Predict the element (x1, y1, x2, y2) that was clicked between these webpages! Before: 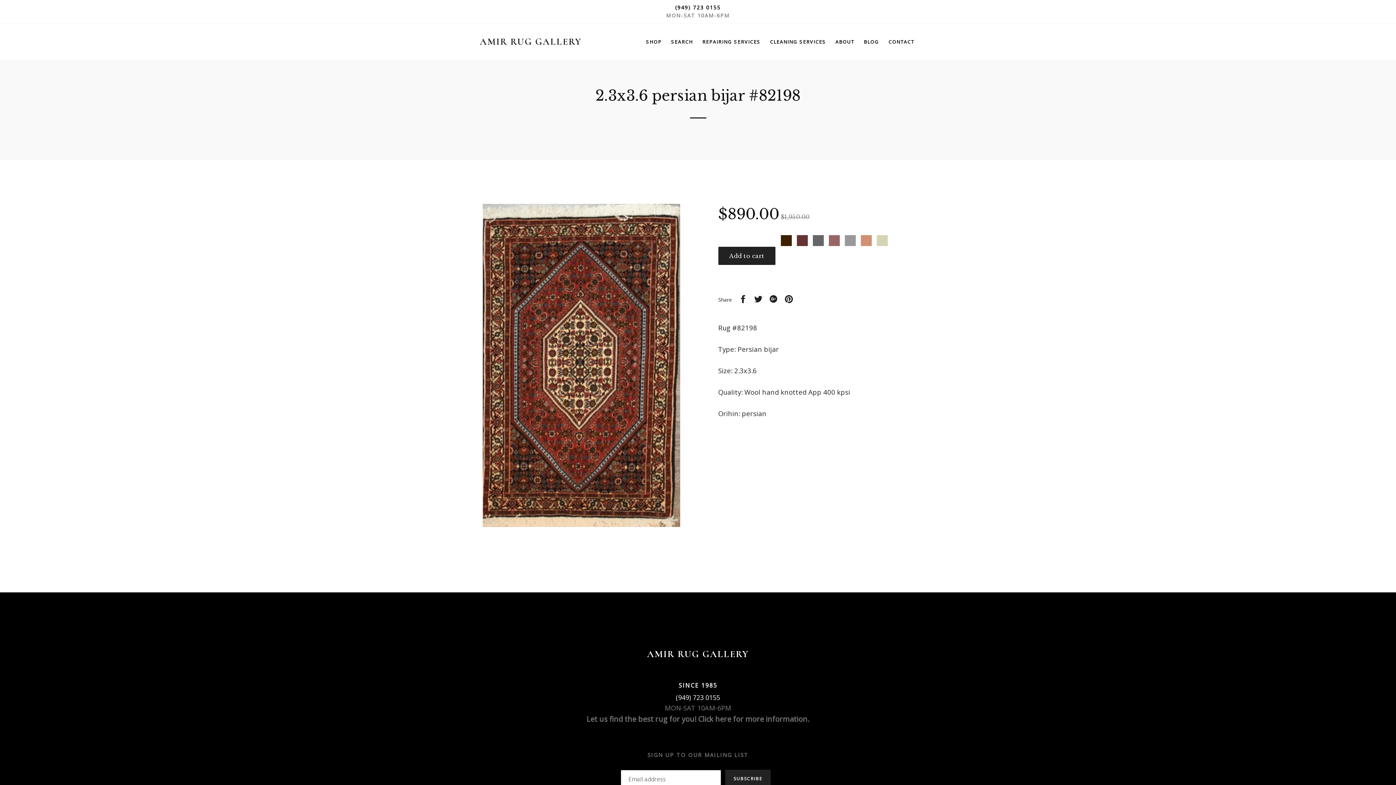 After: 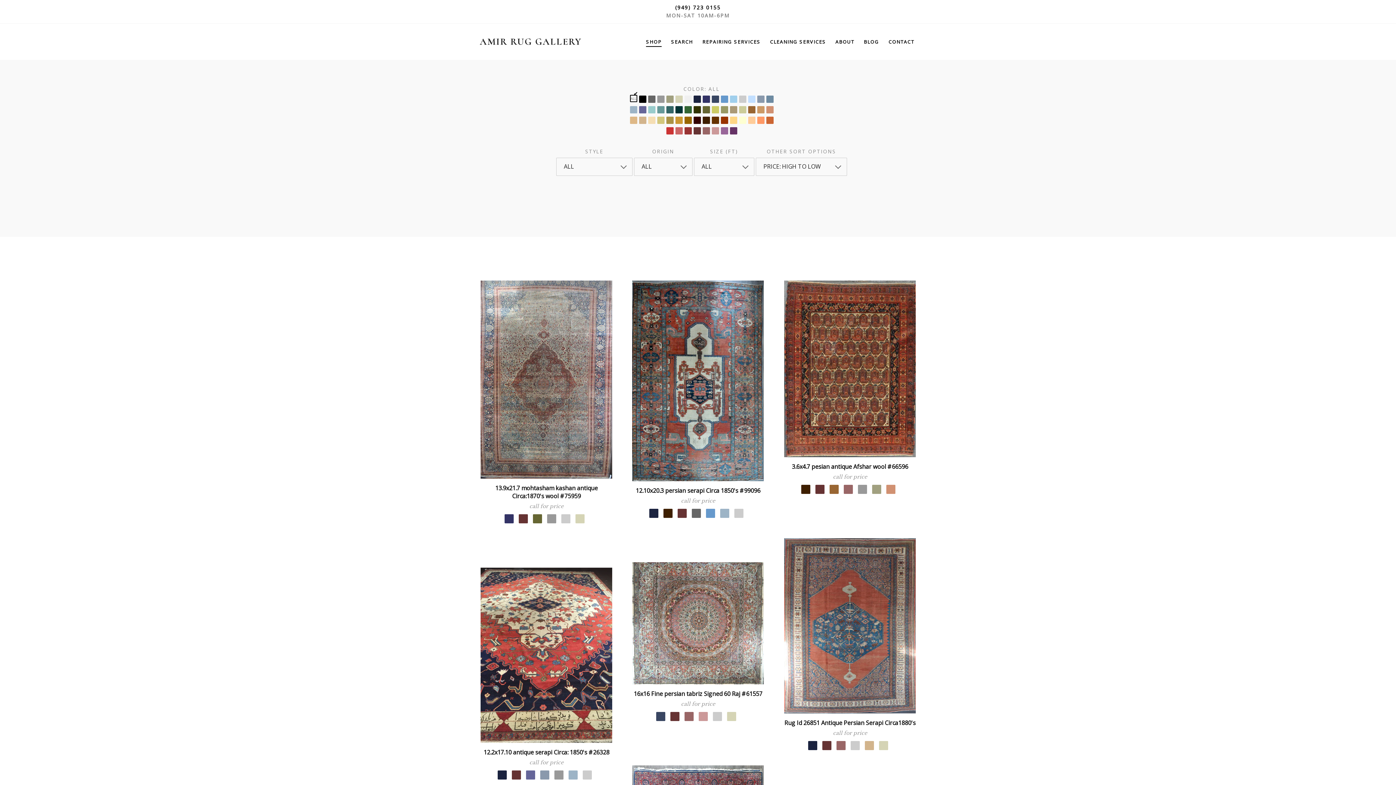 Action: label: SHOP bbox: (644, 36, 663, 46)